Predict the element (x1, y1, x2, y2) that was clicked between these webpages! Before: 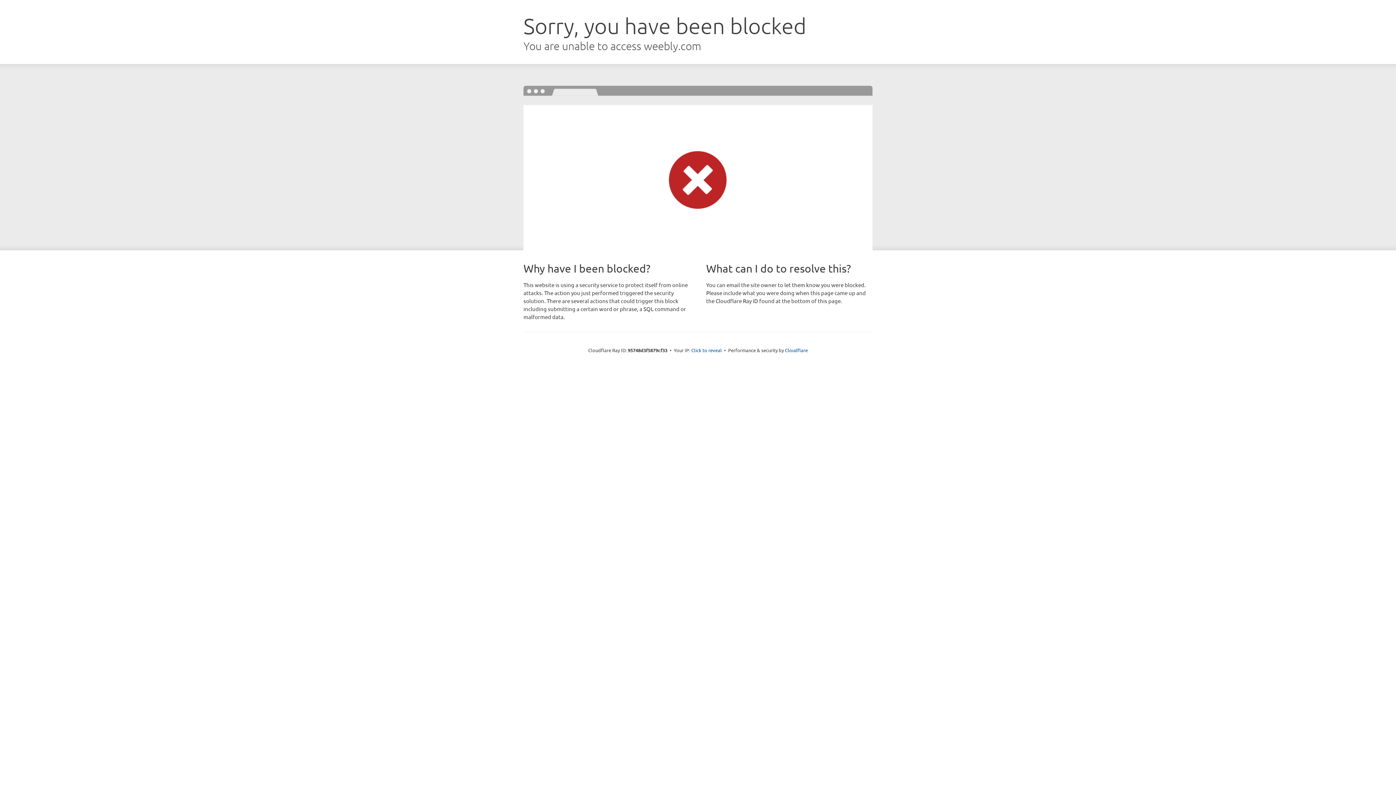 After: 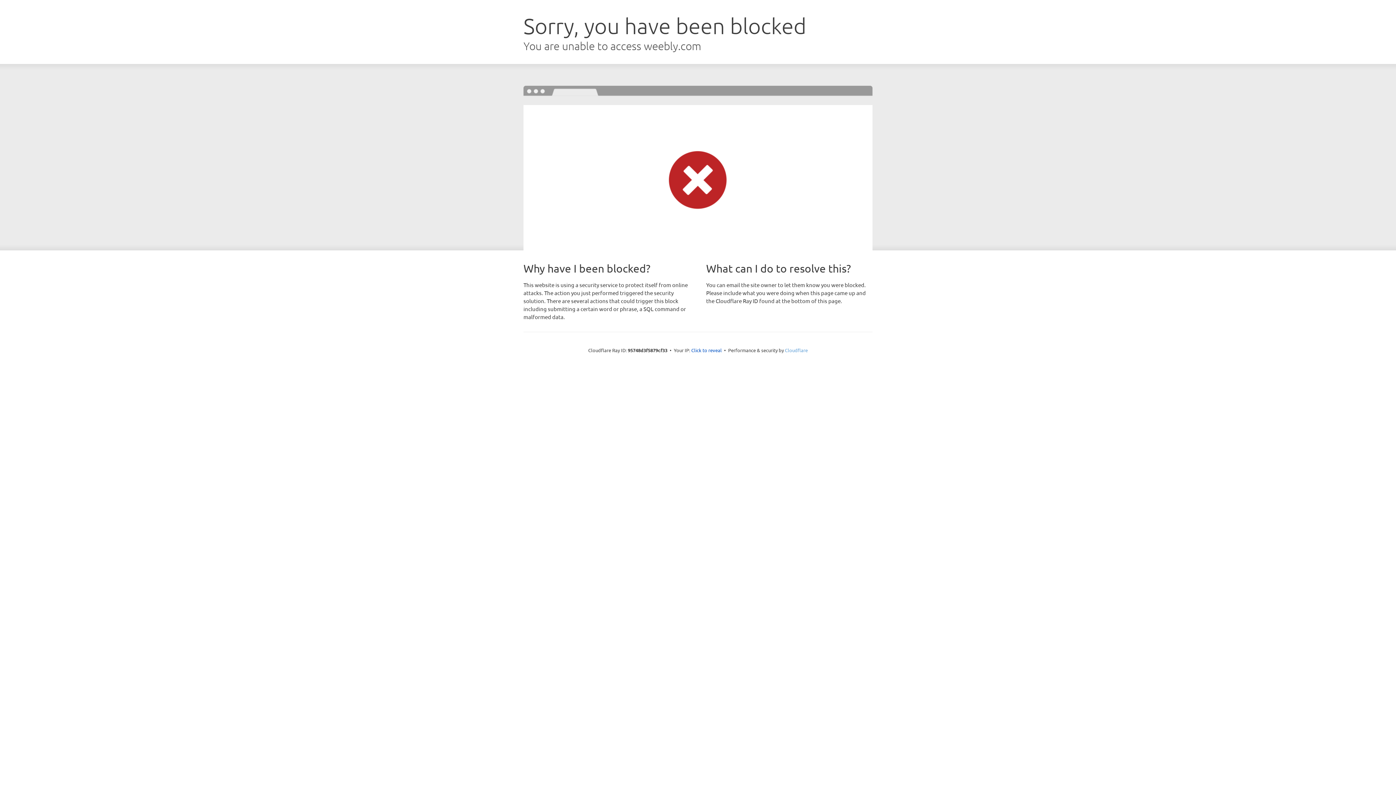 Action: label: Cloudflare bbox: (785, 347, 808, 353)